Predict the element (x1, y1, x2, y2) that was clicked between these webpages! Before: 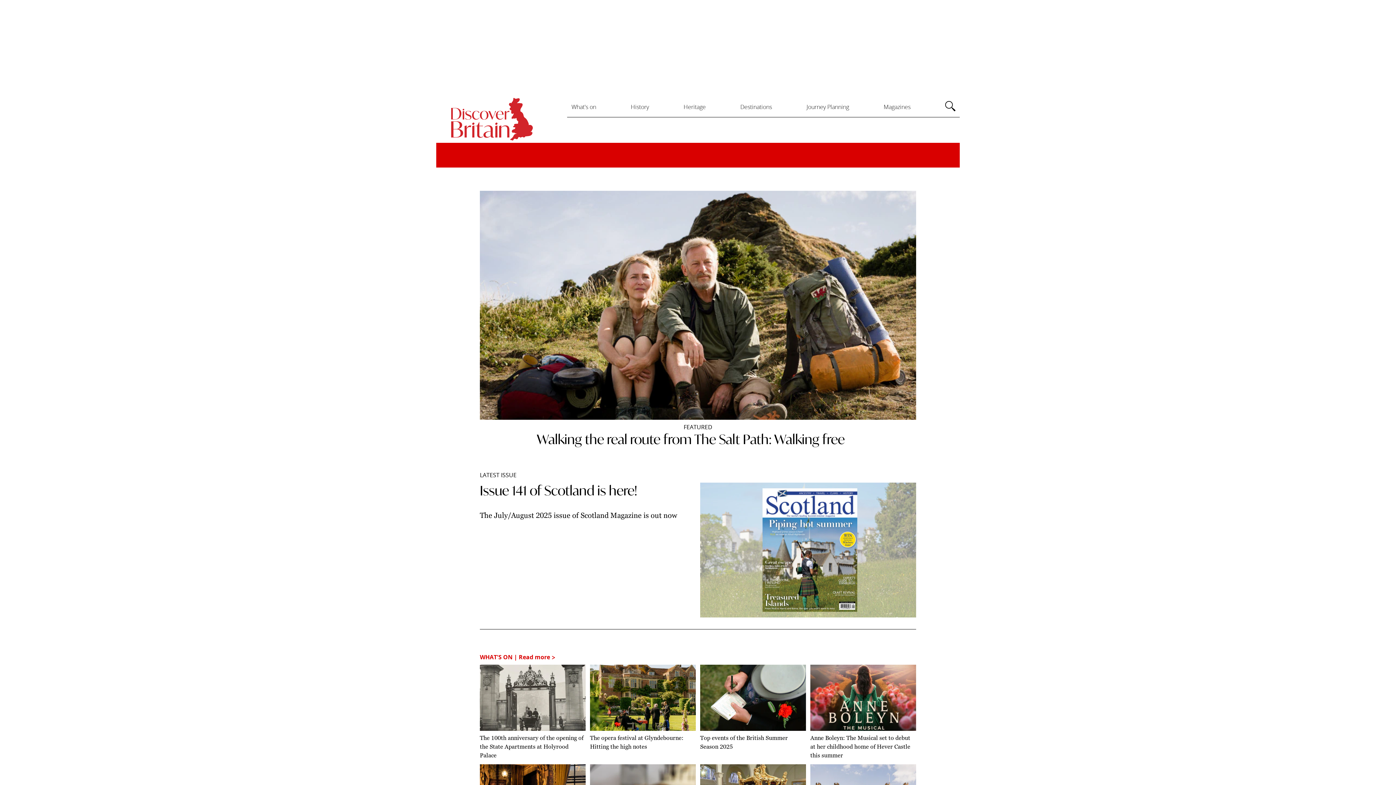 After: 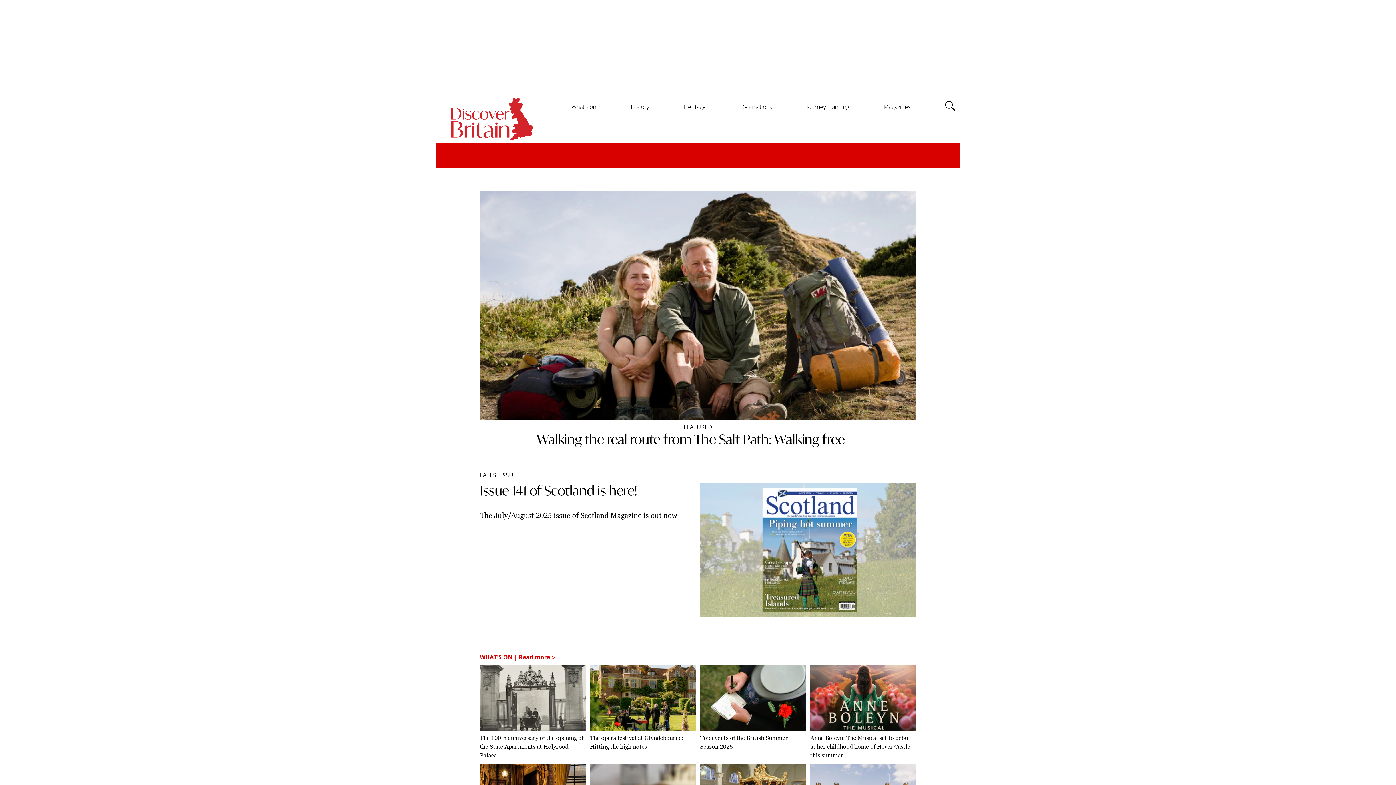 Action: label: Logo bbox: (436, 96, 545, 131)